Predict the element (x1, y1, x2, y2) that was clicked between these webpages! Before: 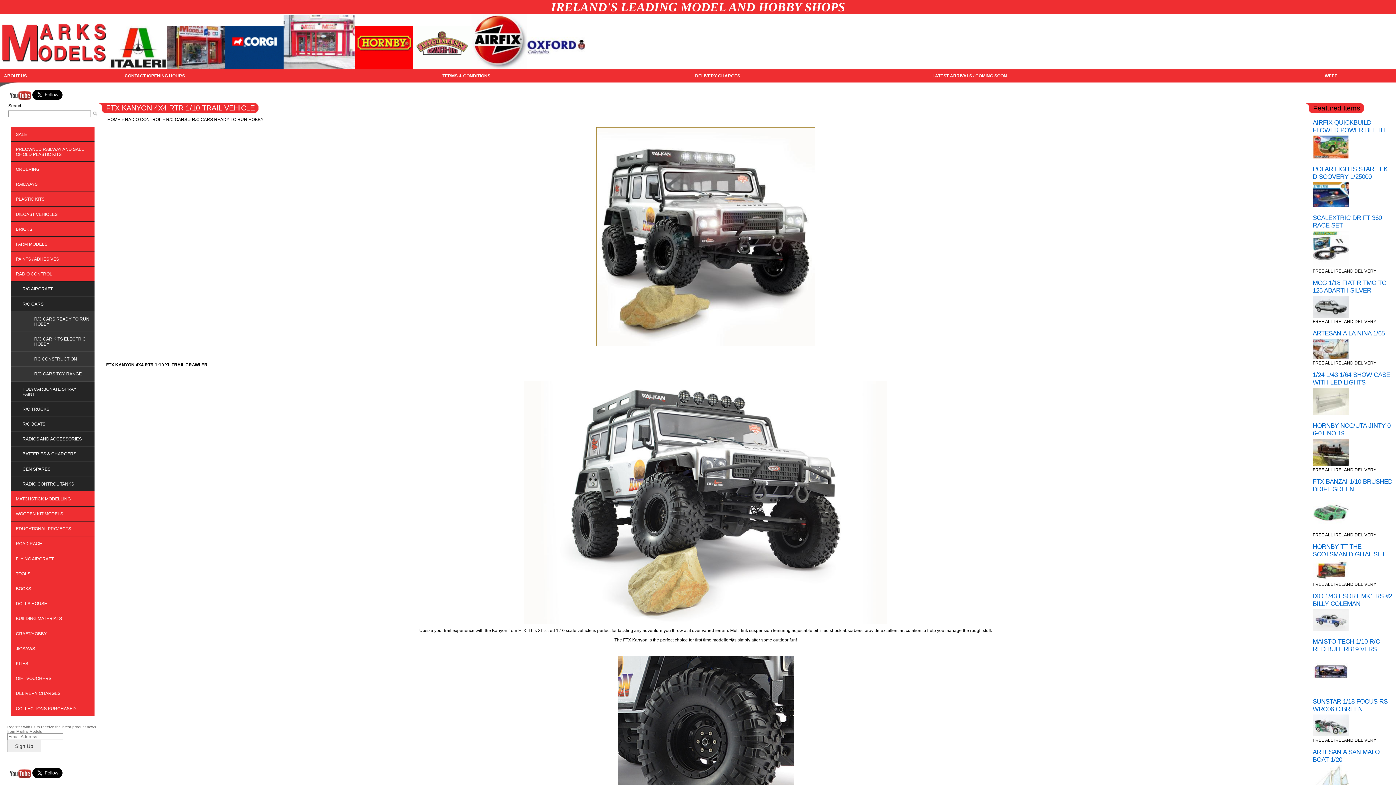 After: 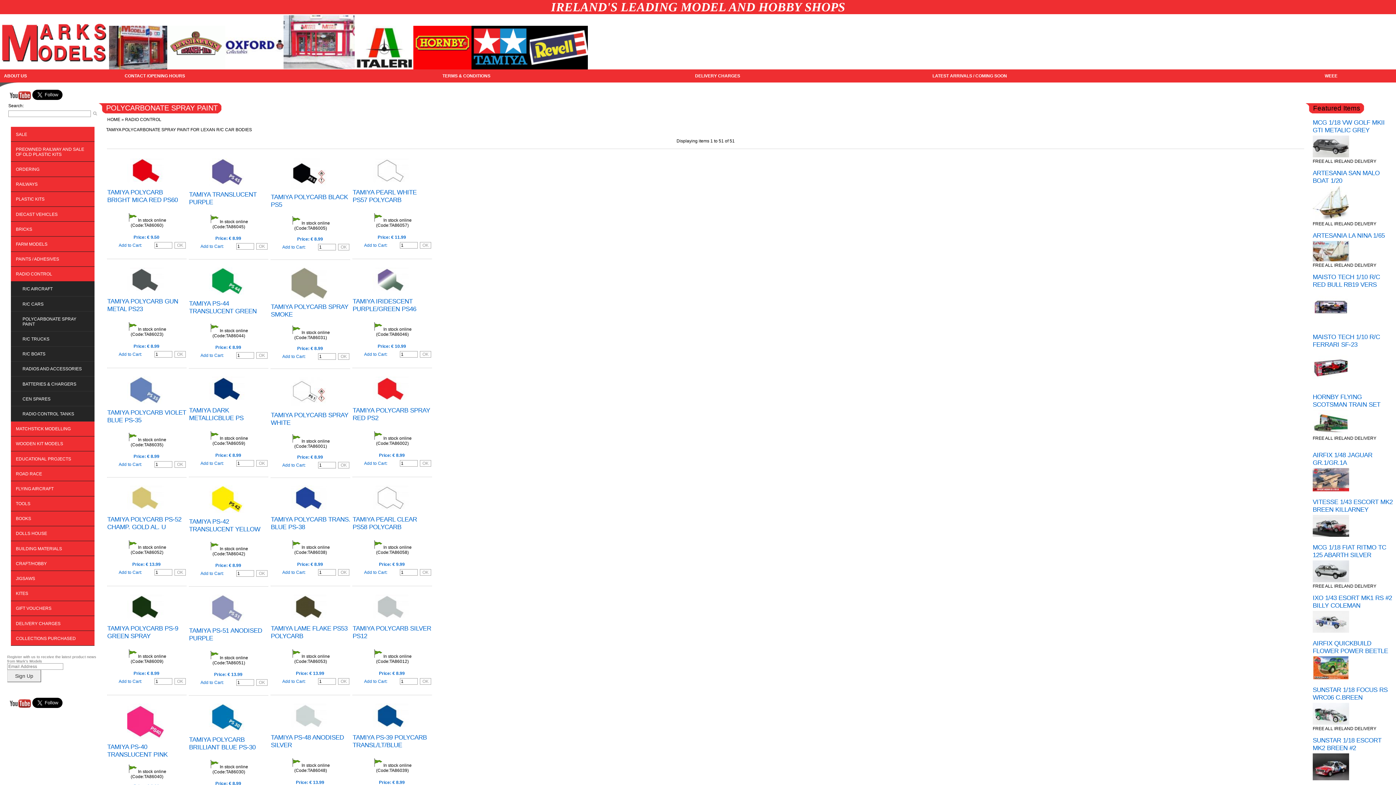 Action: bbox: (10, 381, 94, 401) label: POLYCARBONATE SPRAY PAINT